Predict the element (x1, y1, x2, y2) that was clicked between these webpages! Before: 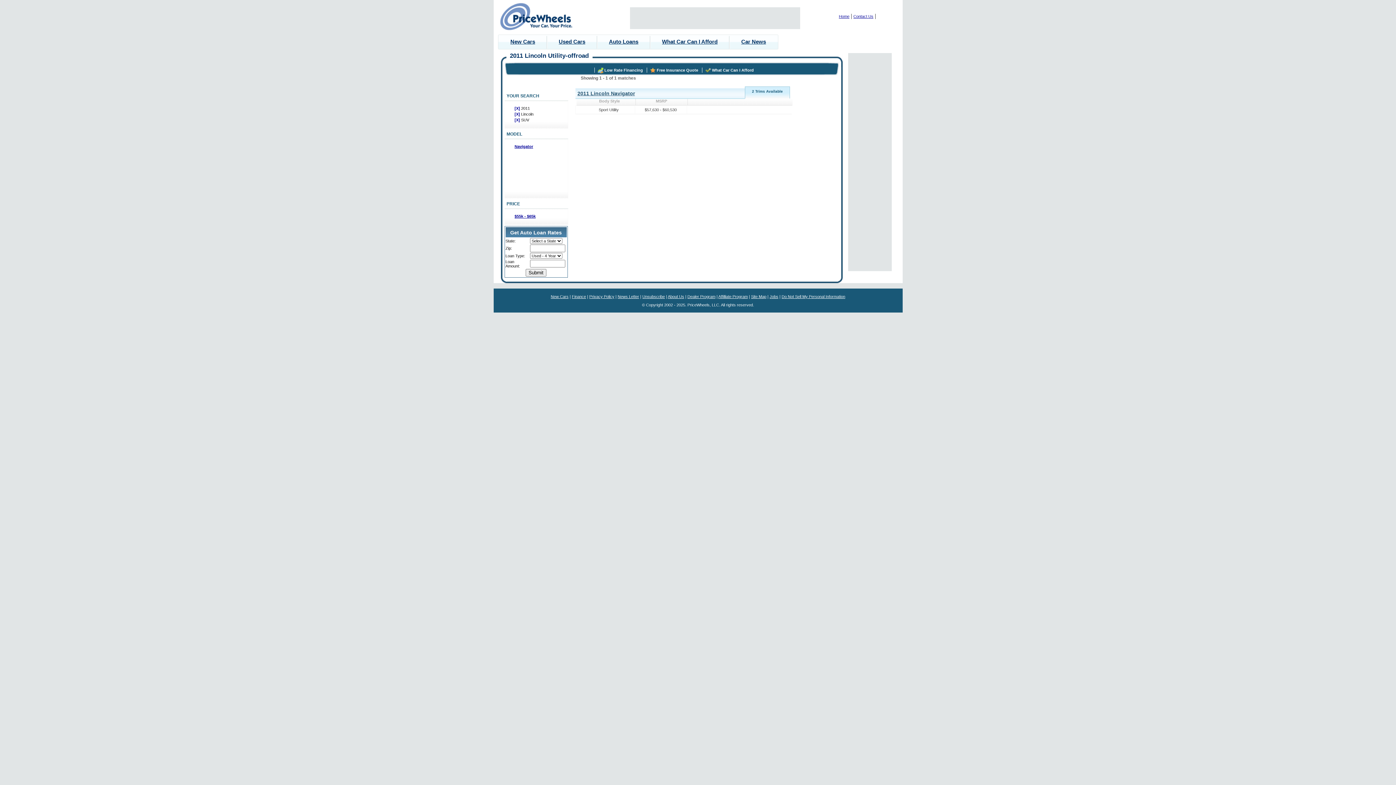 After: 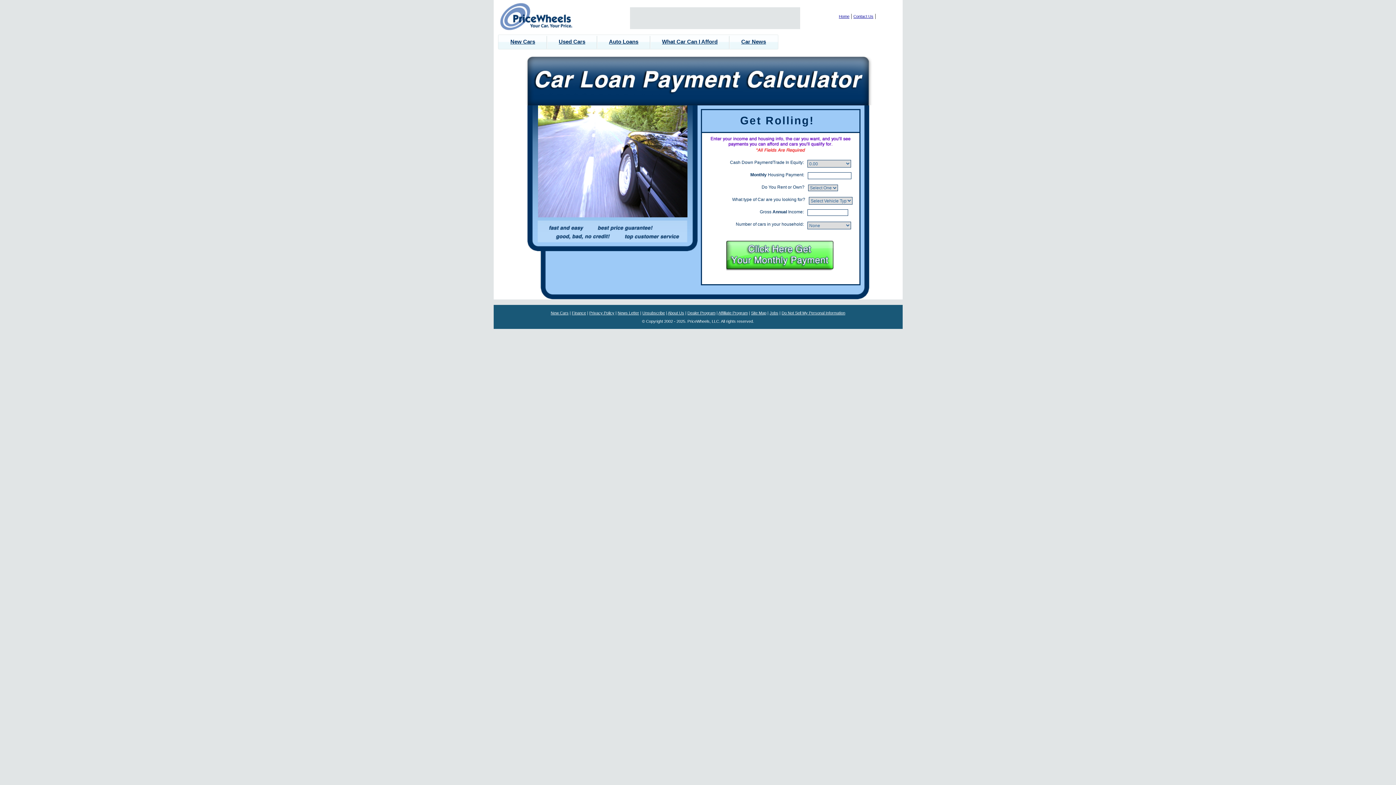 Action: label: What Car Can I Afford bbox: (712, 68, 754, 72)